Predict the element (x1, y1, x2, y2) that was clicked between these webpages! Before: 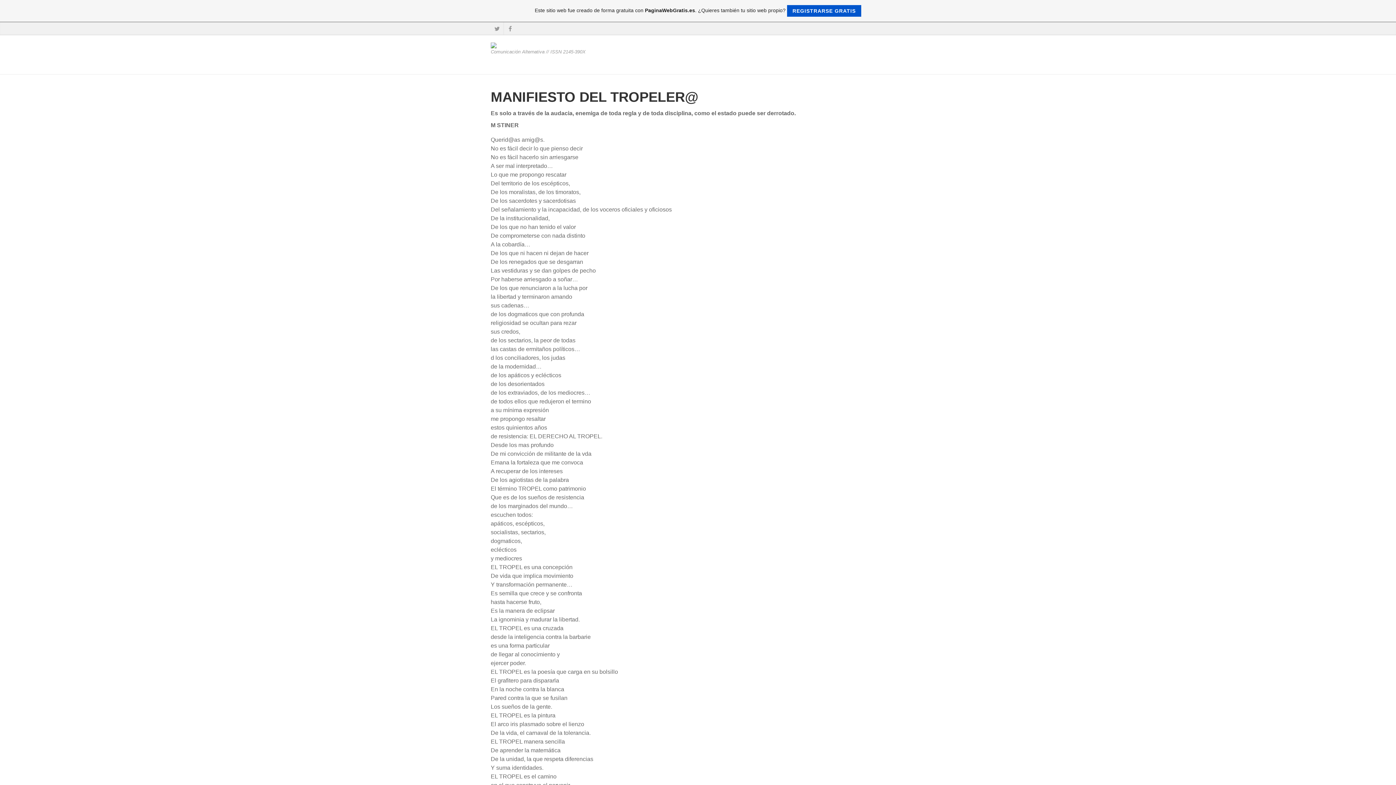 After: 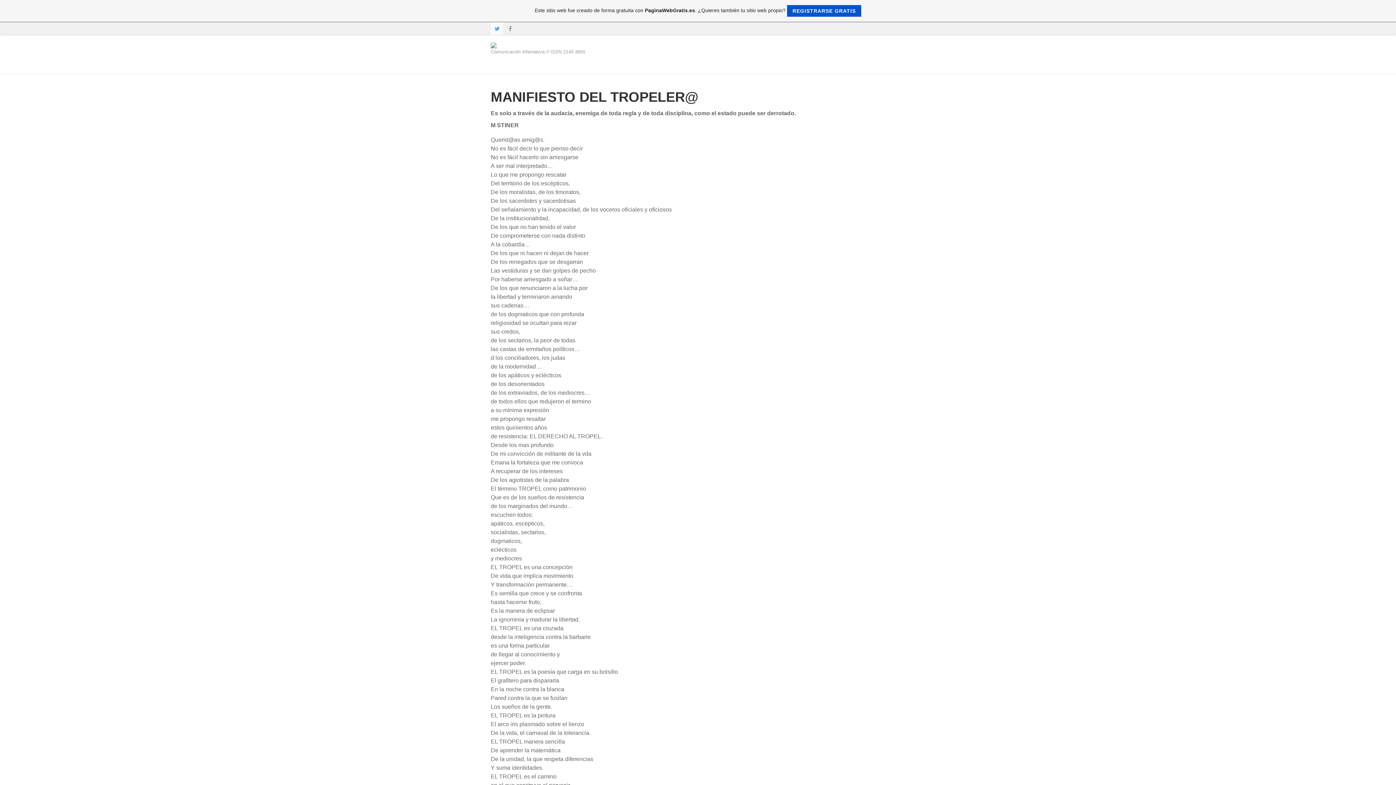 Action: bbox: (492, 23, 501, 34)